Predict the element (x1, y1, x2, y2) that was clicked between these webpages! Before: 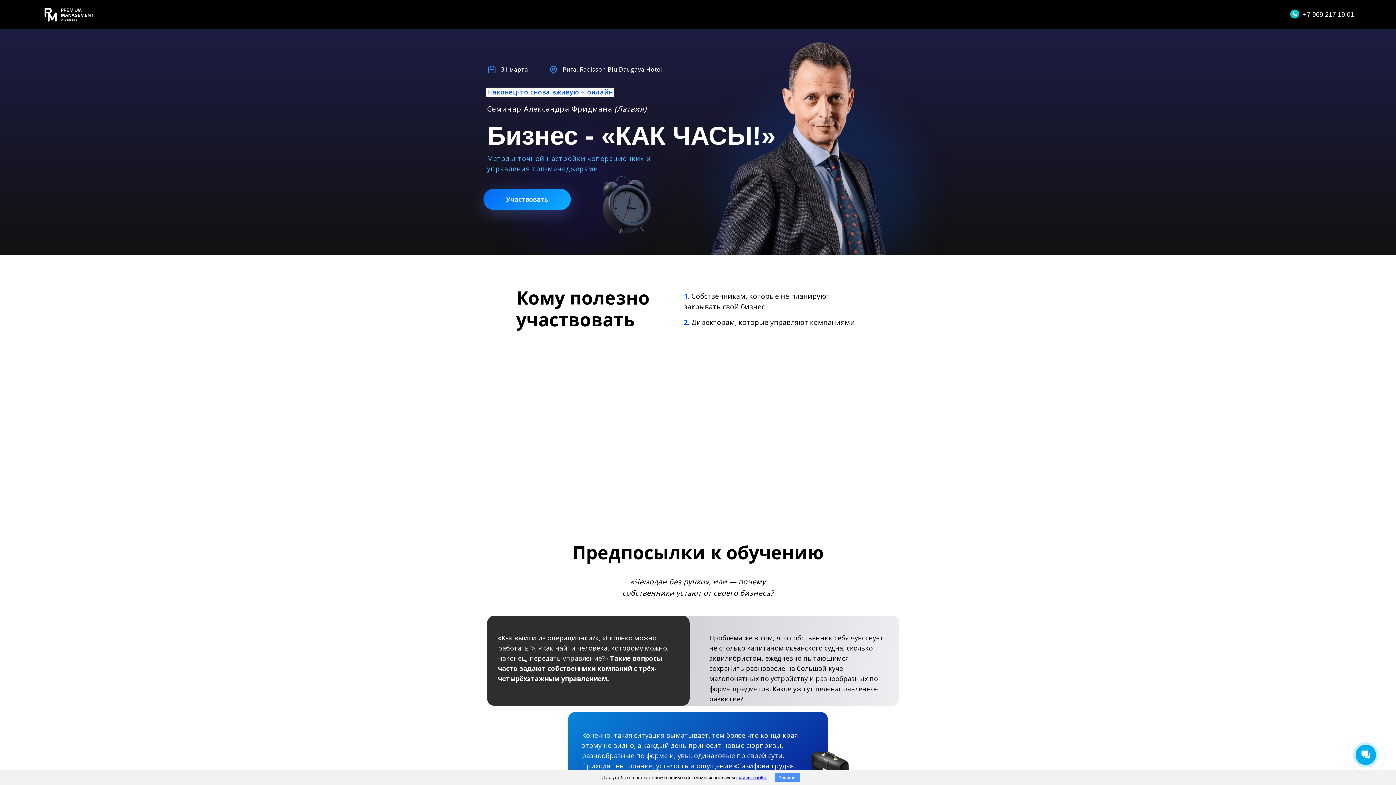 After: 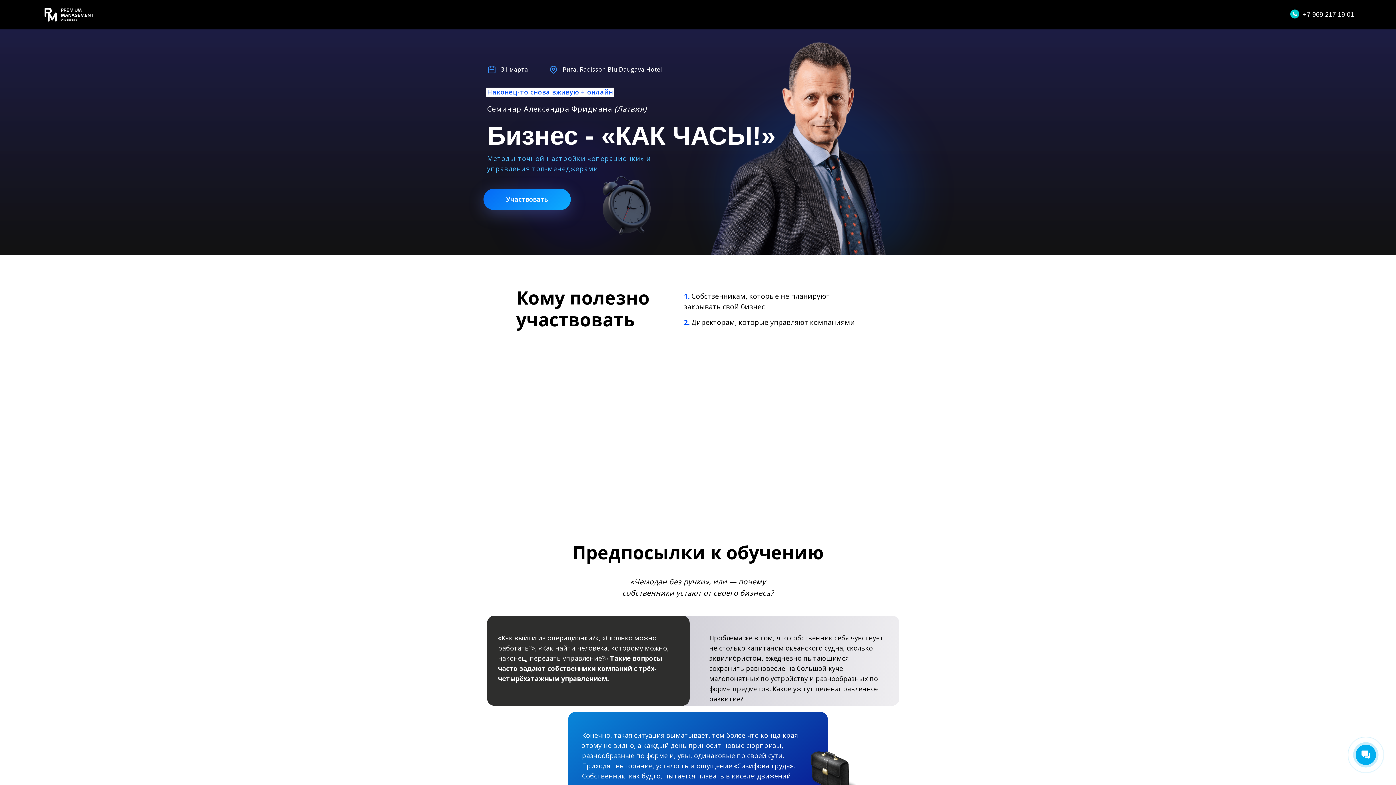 Action: label: Понятно bbox: (774, 773, 799, 782)